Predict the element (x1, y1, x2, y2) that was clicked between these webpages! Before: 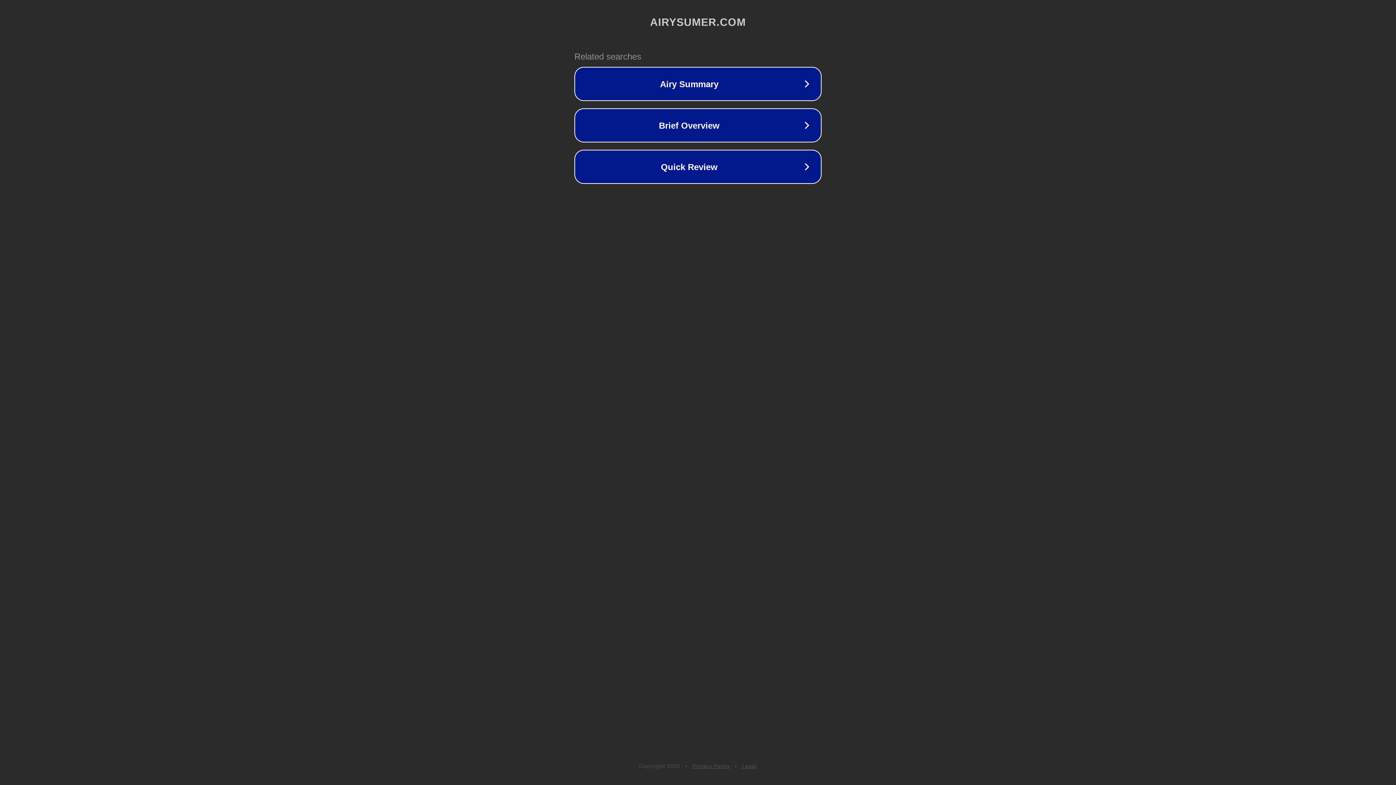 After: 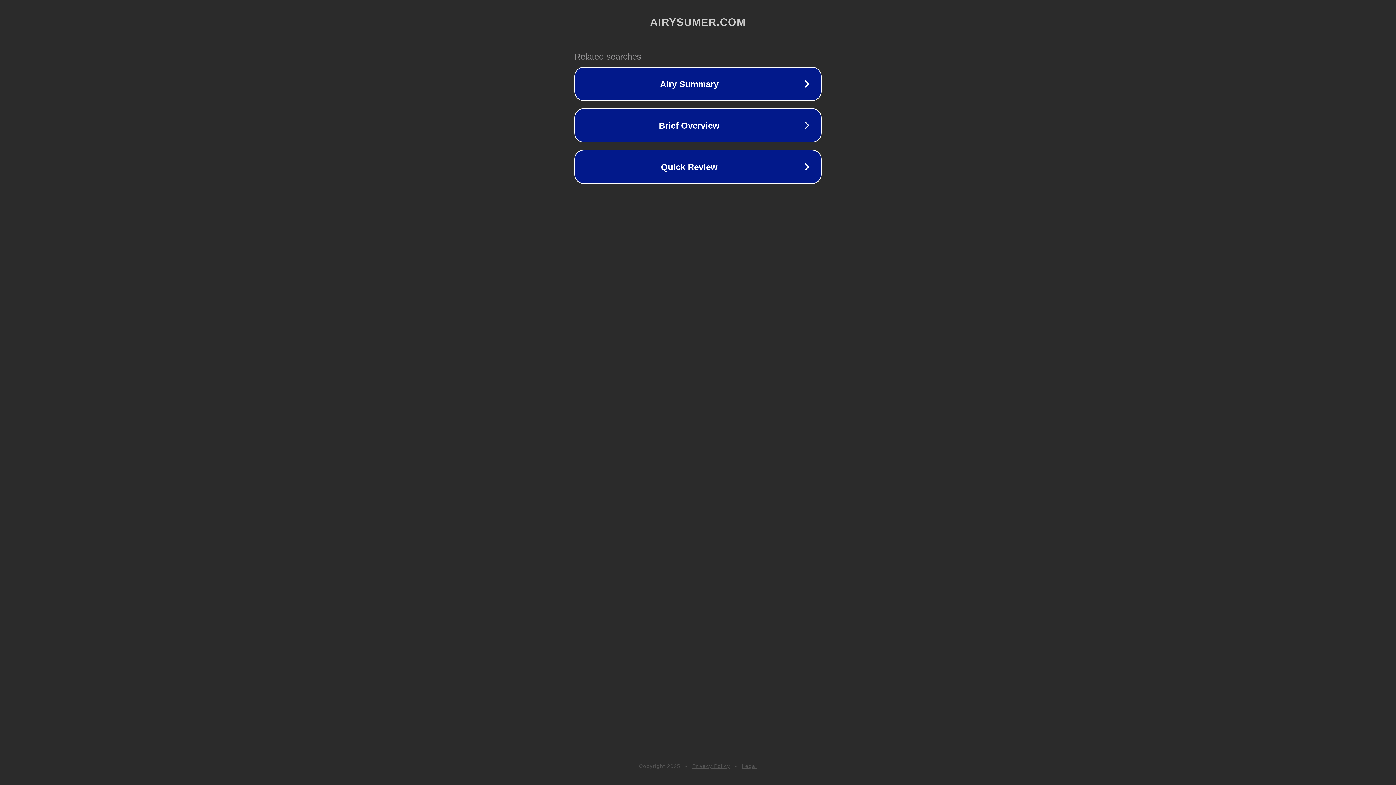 Action: bbox: (692, 763, 730, 769) label: Privacy Policy